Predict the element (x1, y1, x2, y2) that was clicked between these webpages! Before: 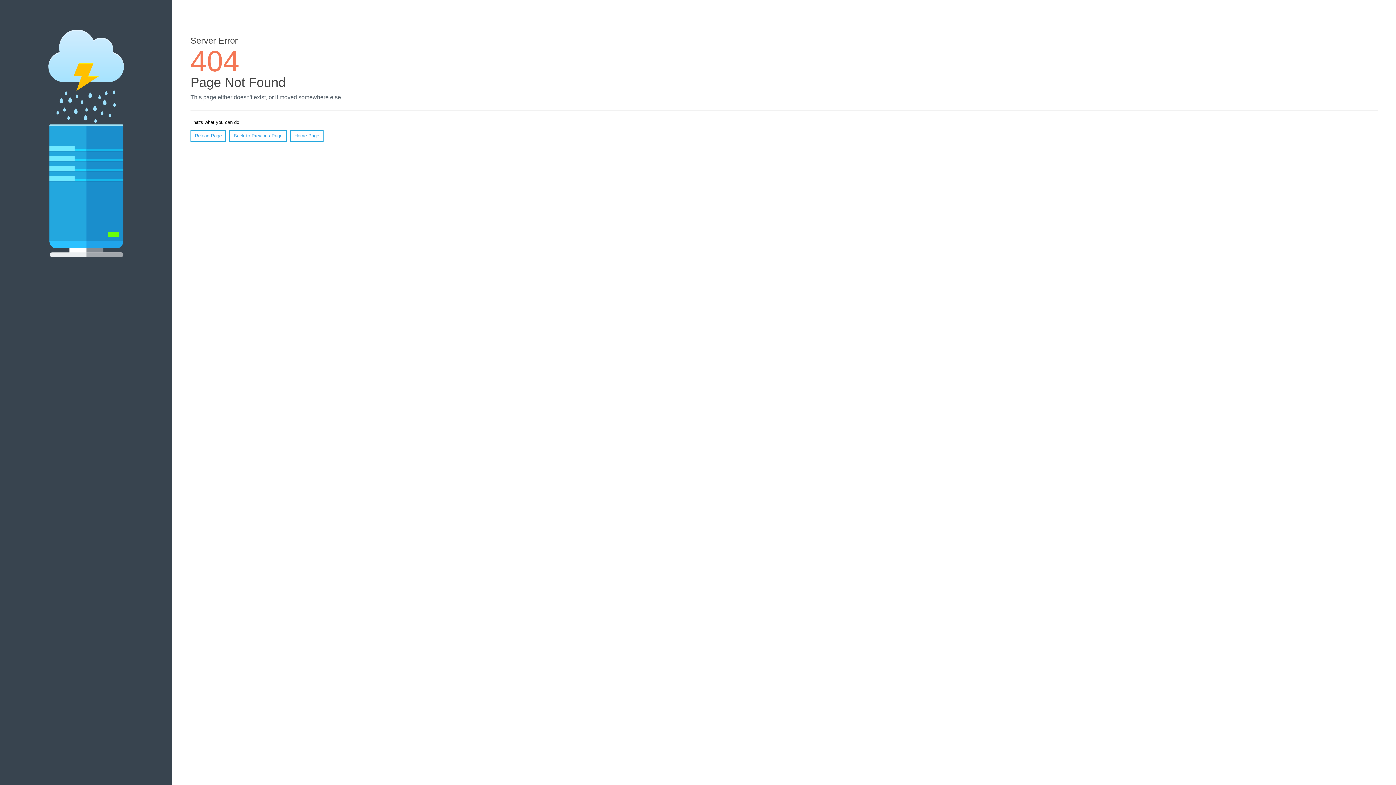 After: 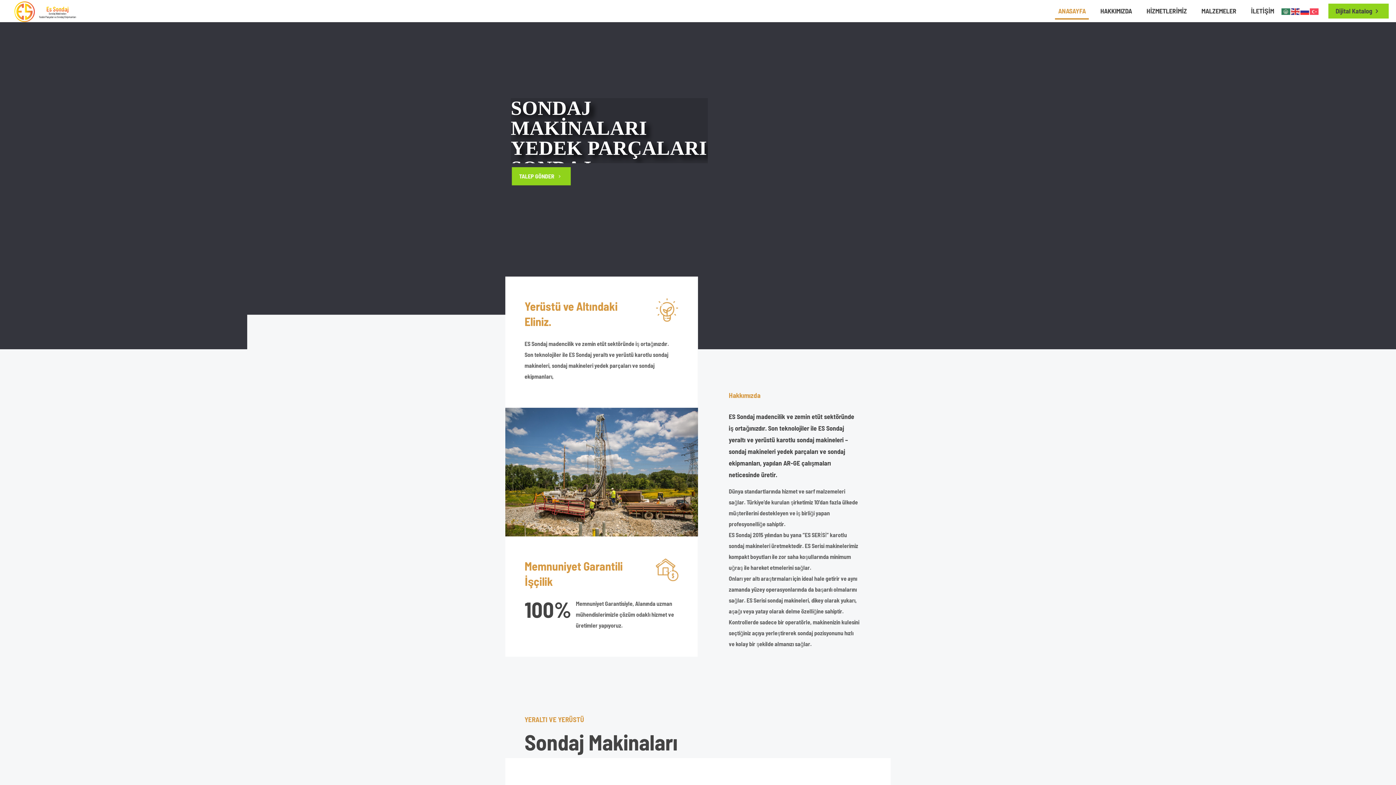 Action: label: Home Page bbox: (290, 130, 323, 141)